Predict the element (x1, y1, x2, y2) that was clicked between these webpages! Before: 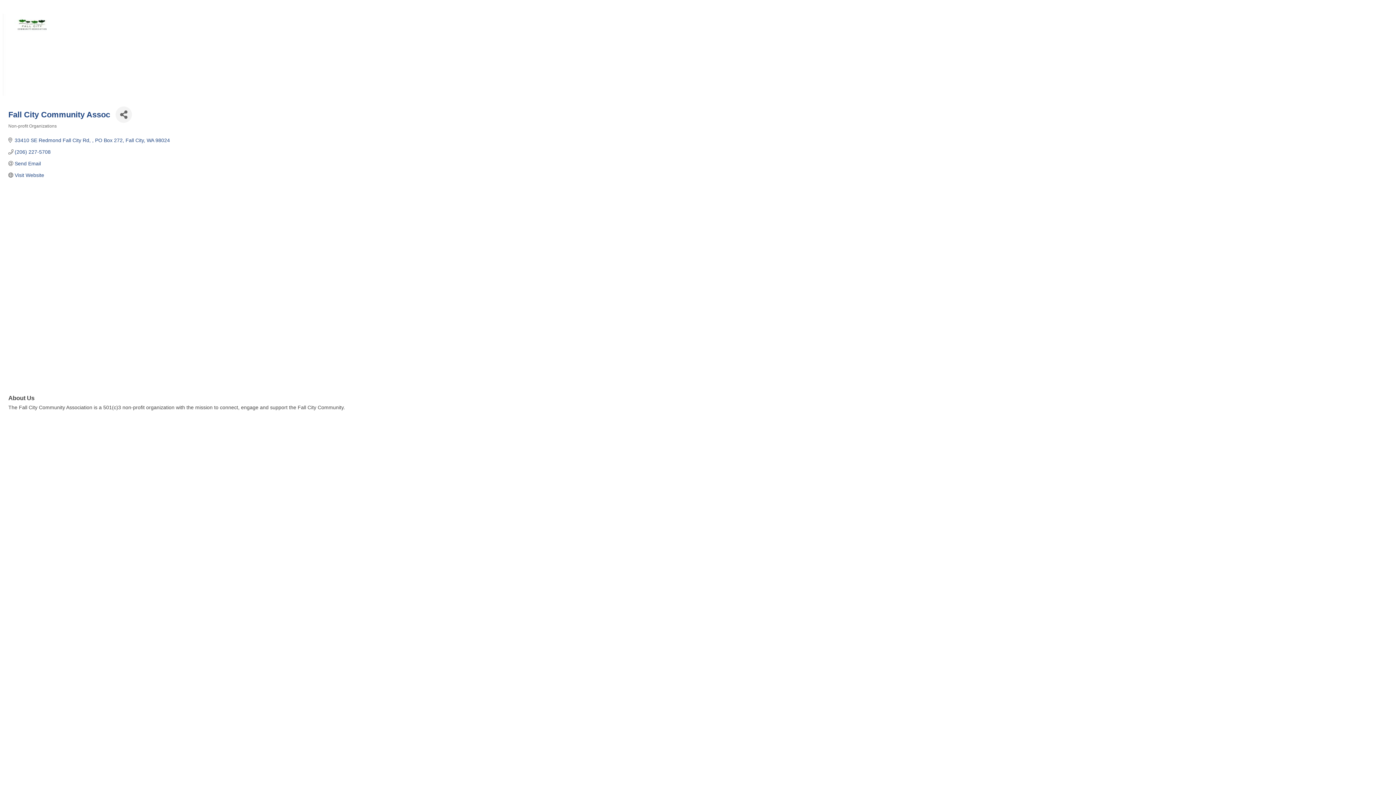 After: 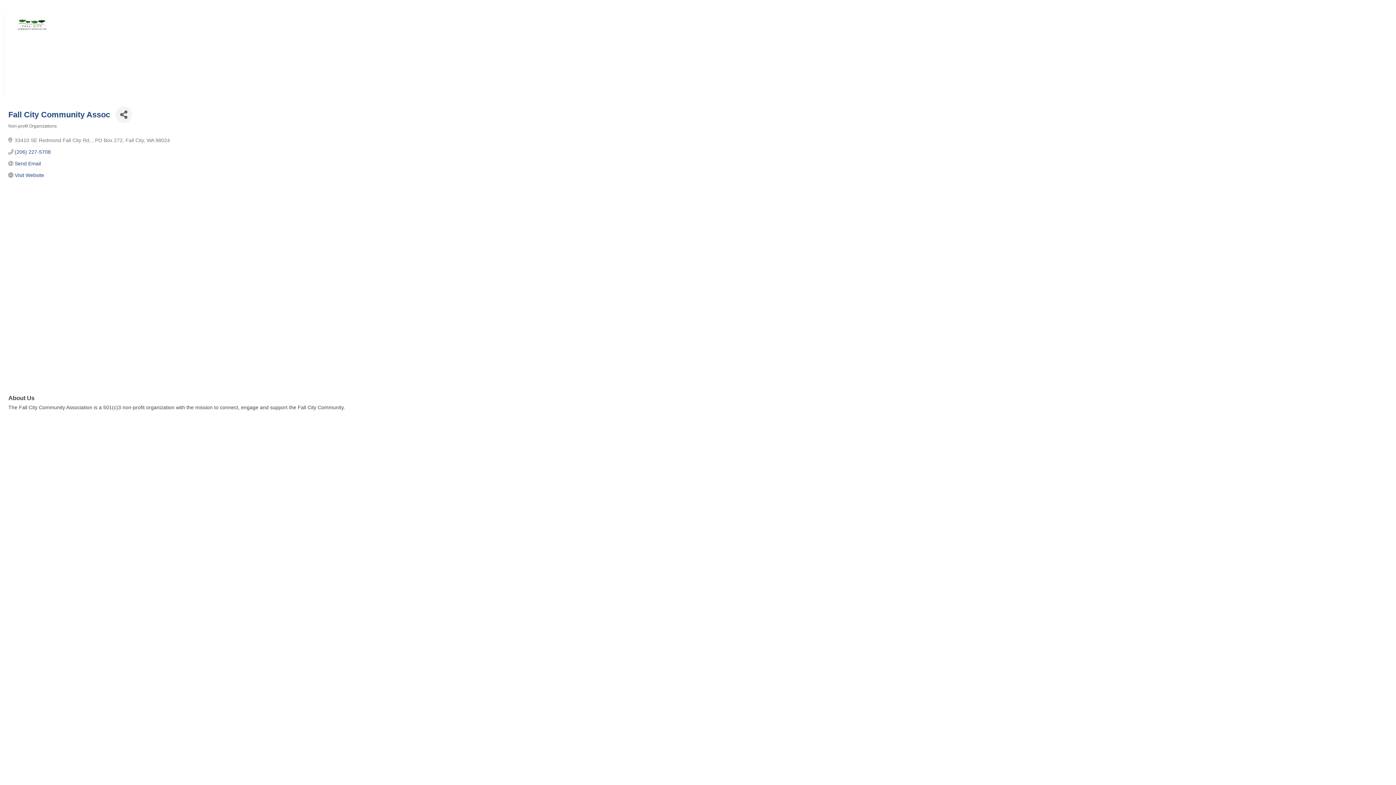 Action: label: 33410 SE Redmond Fall City Rd,  PO Box 272 Fall City WA 98024 bbox: (14, 137, 170, 143)